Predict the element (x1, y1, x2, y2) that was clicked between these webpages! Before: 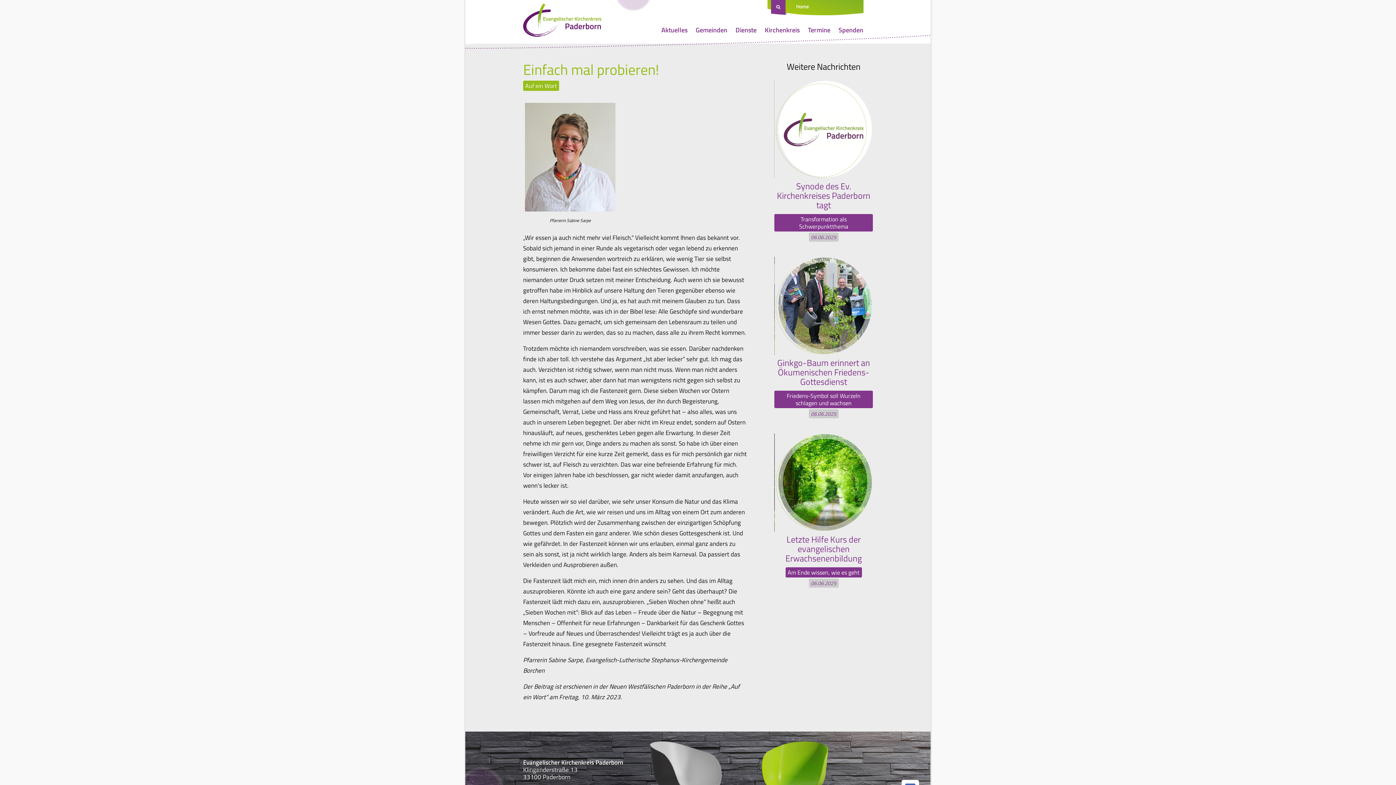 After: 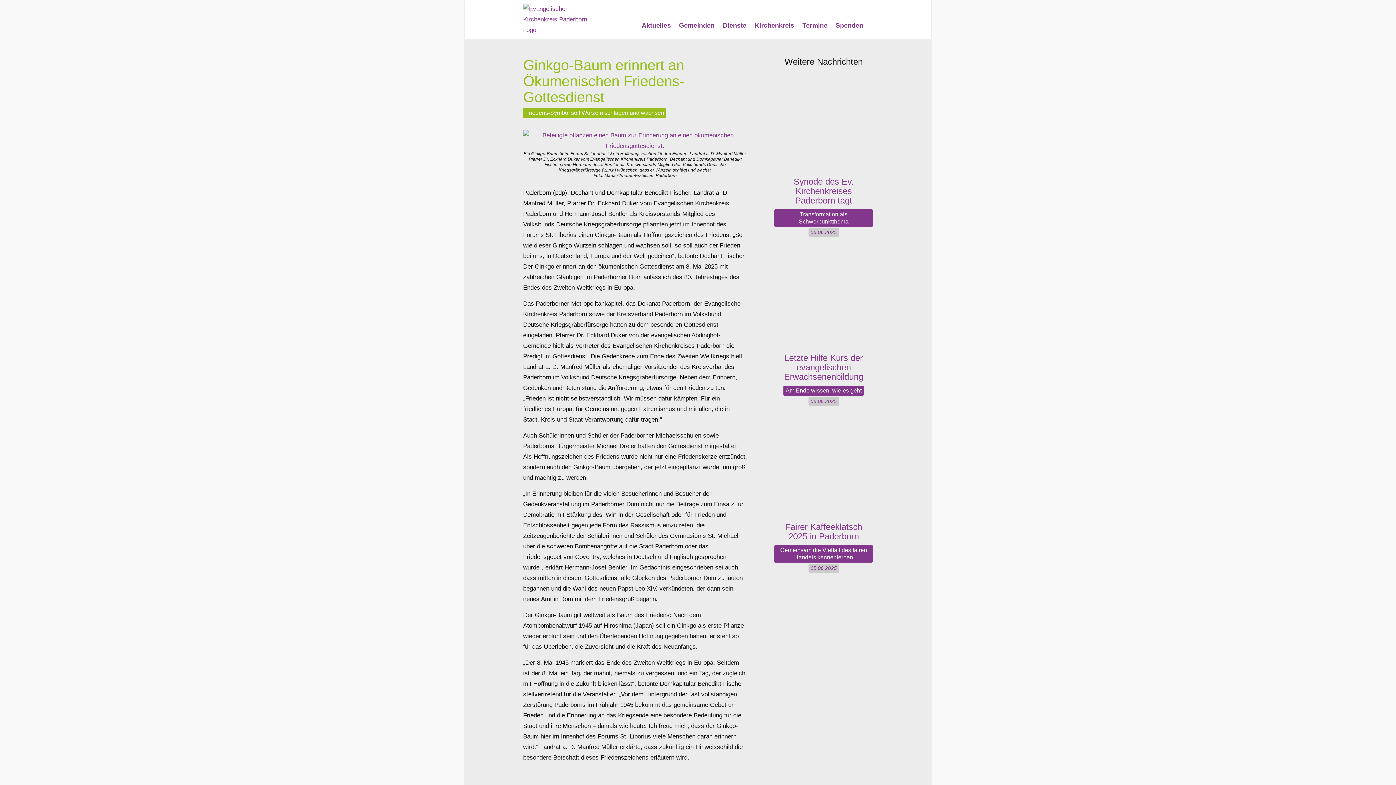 Action: bbox: (774, 257, 873, 355)